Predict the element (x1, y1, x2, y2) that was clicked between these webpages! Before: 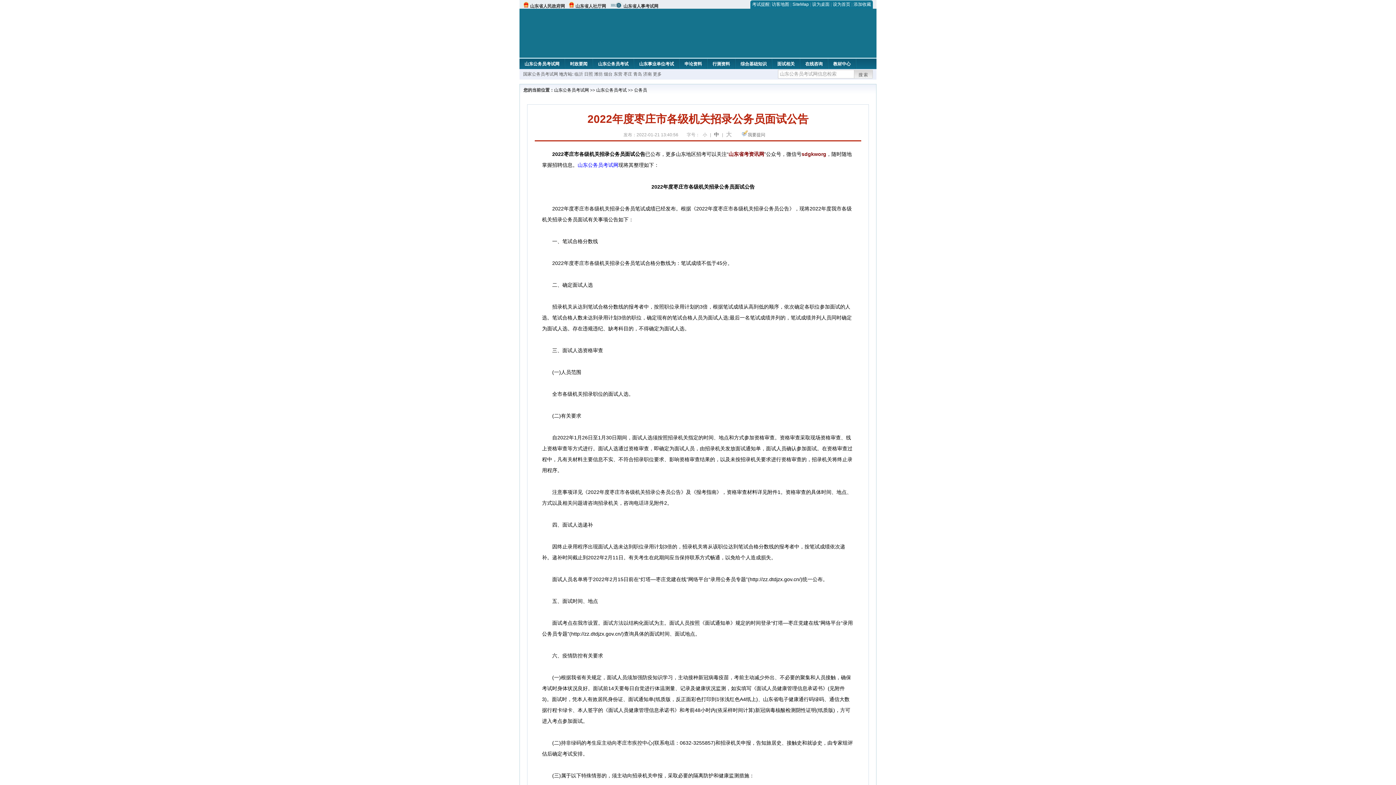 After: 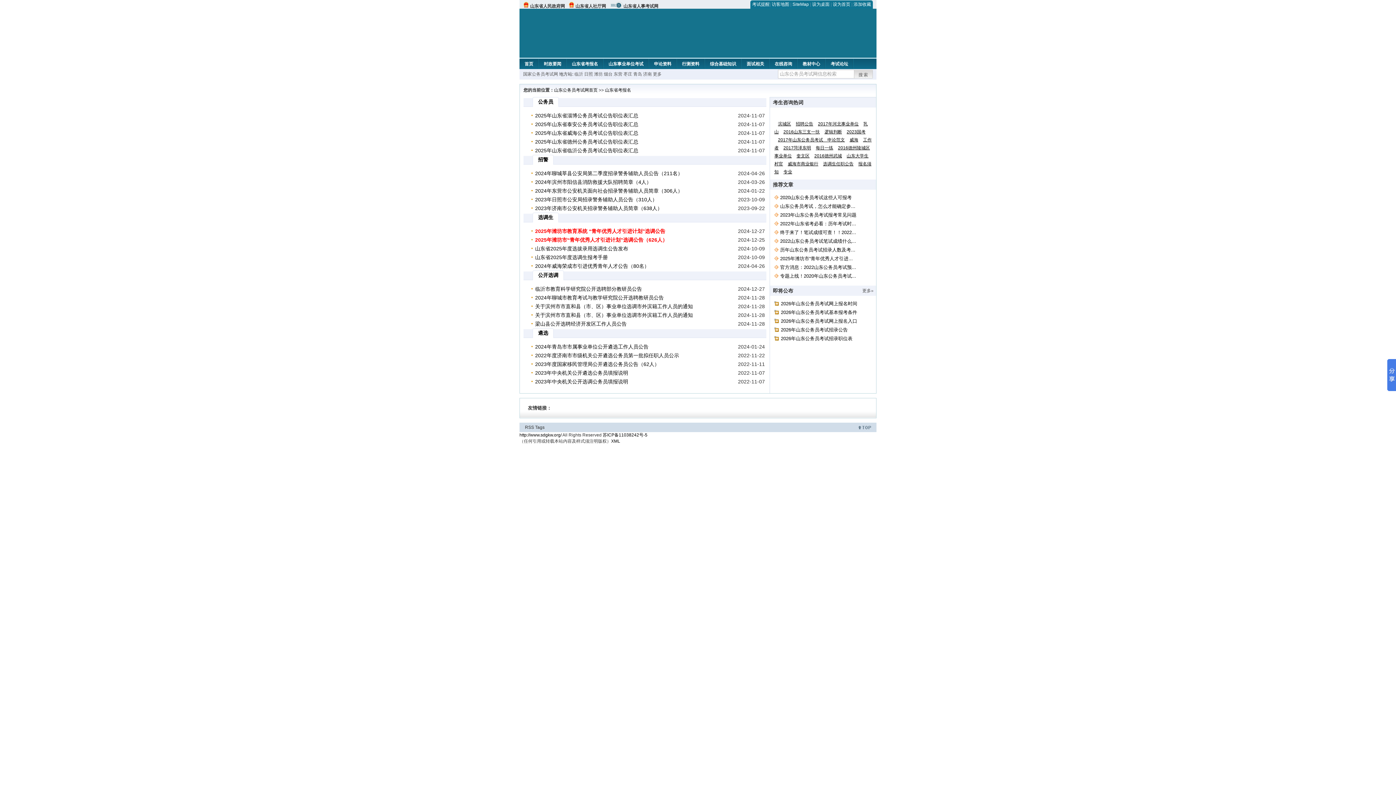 Action: bbox: (593, 58, 633, 67) label: 山东公务员考试